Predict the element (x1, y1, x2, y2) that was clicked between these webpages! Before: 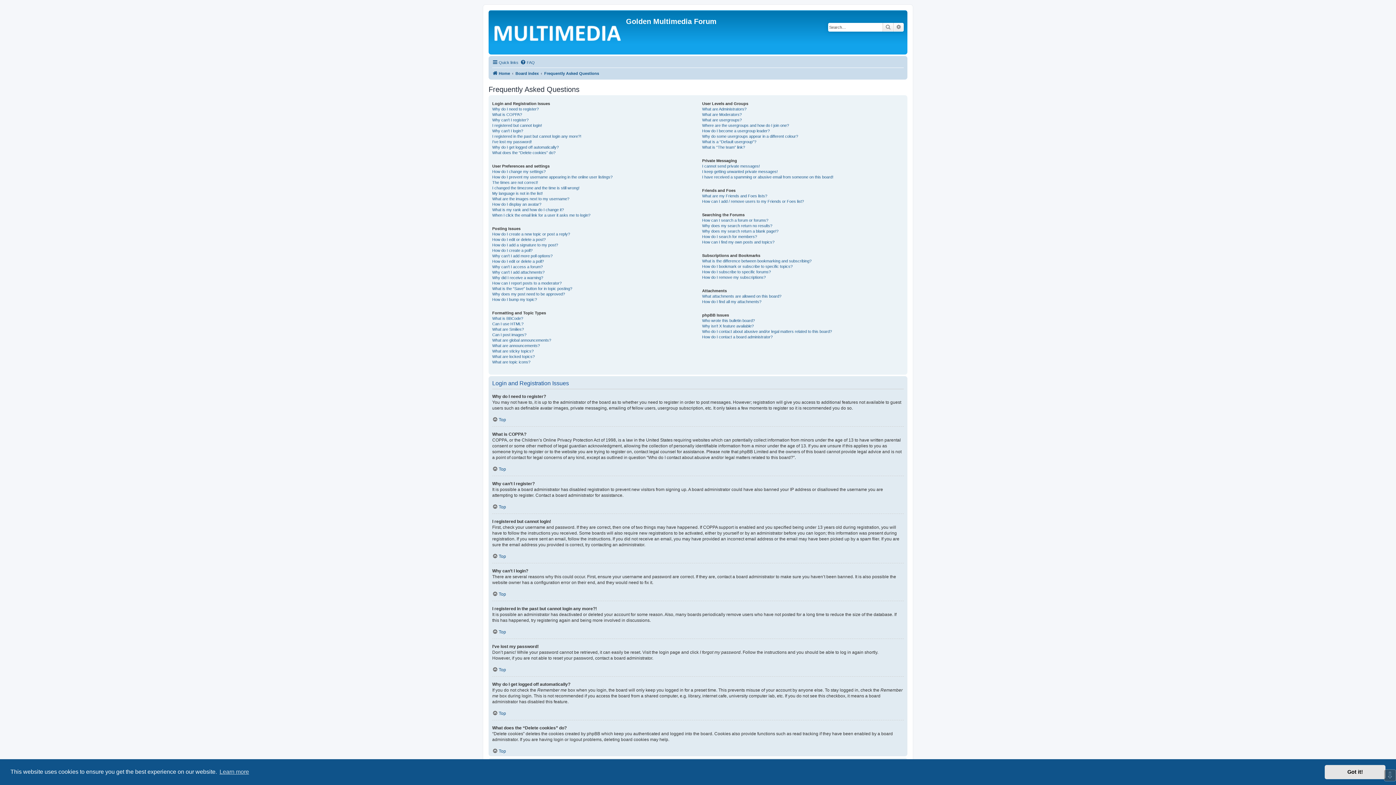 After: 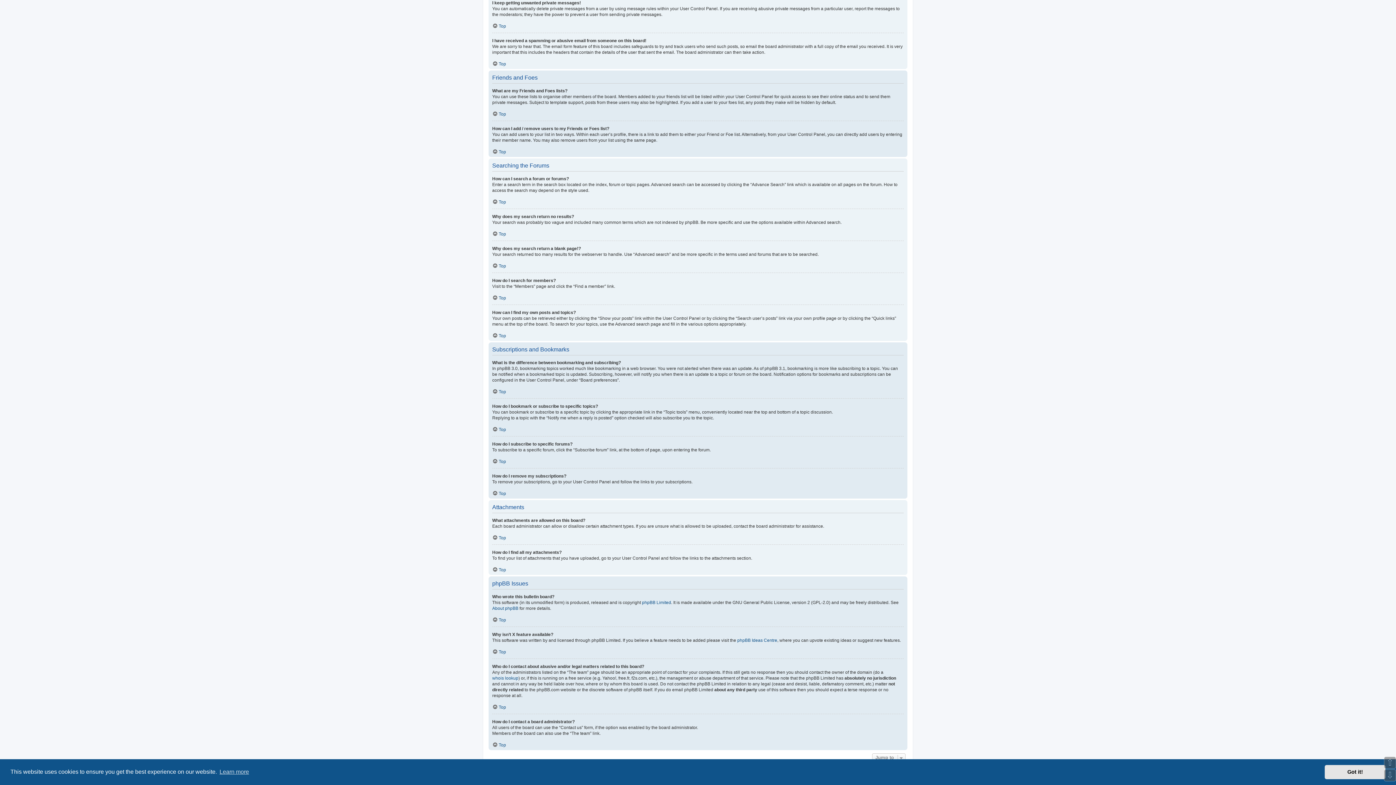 Action: bbox: (702, 169, 777, 174) label: I keep getting unwanted private messages!